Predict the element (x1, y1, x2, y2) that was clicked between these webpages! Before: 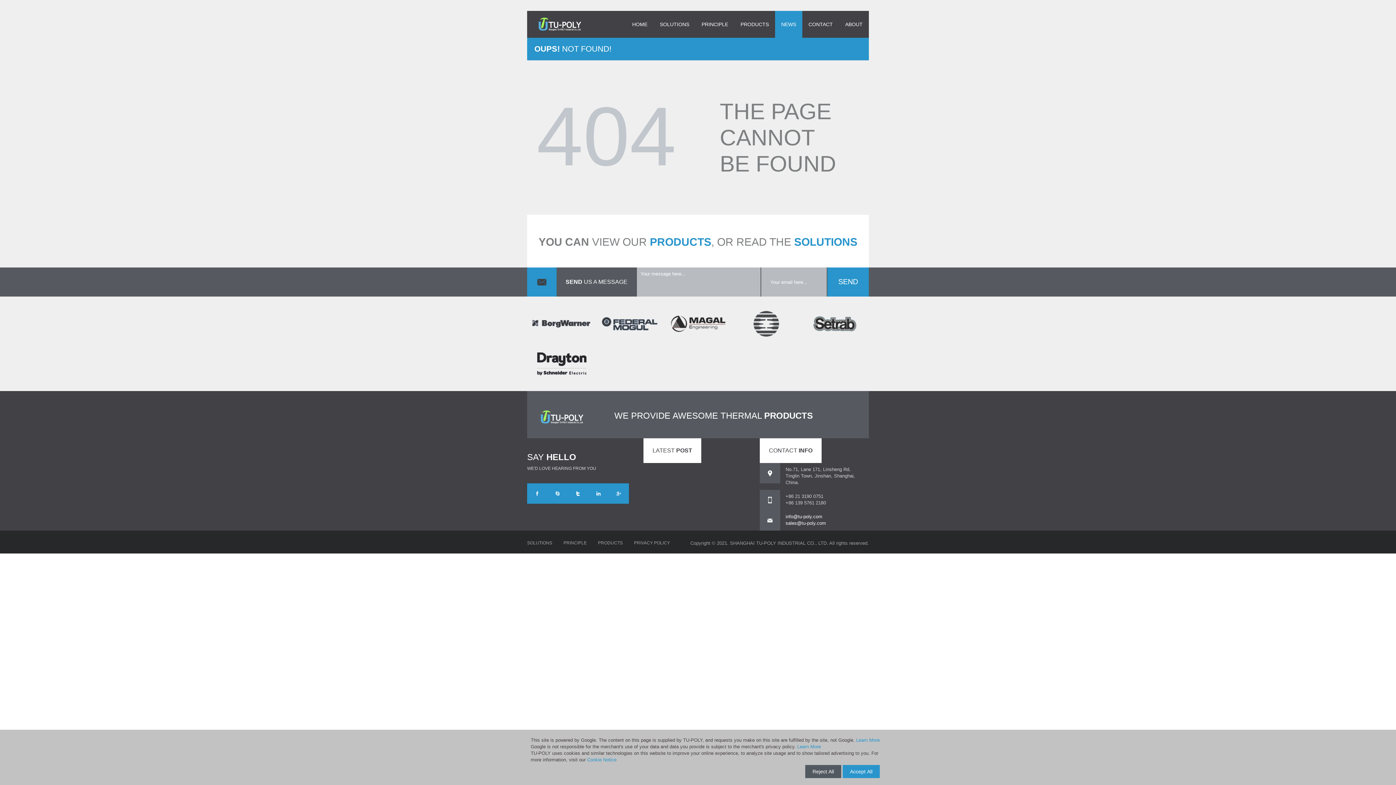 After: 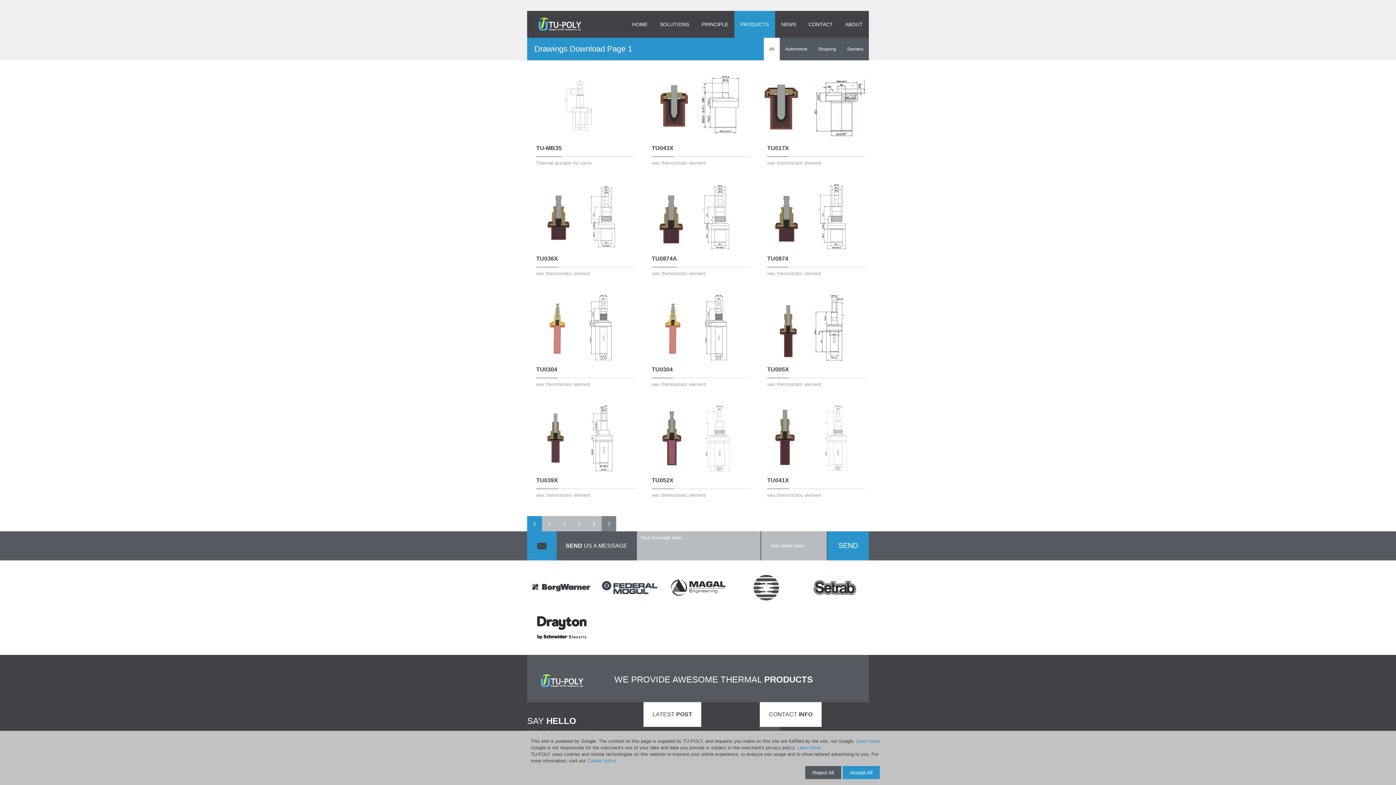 Action: label: PRODUCTS bbox: (592, 540, 628, 546)